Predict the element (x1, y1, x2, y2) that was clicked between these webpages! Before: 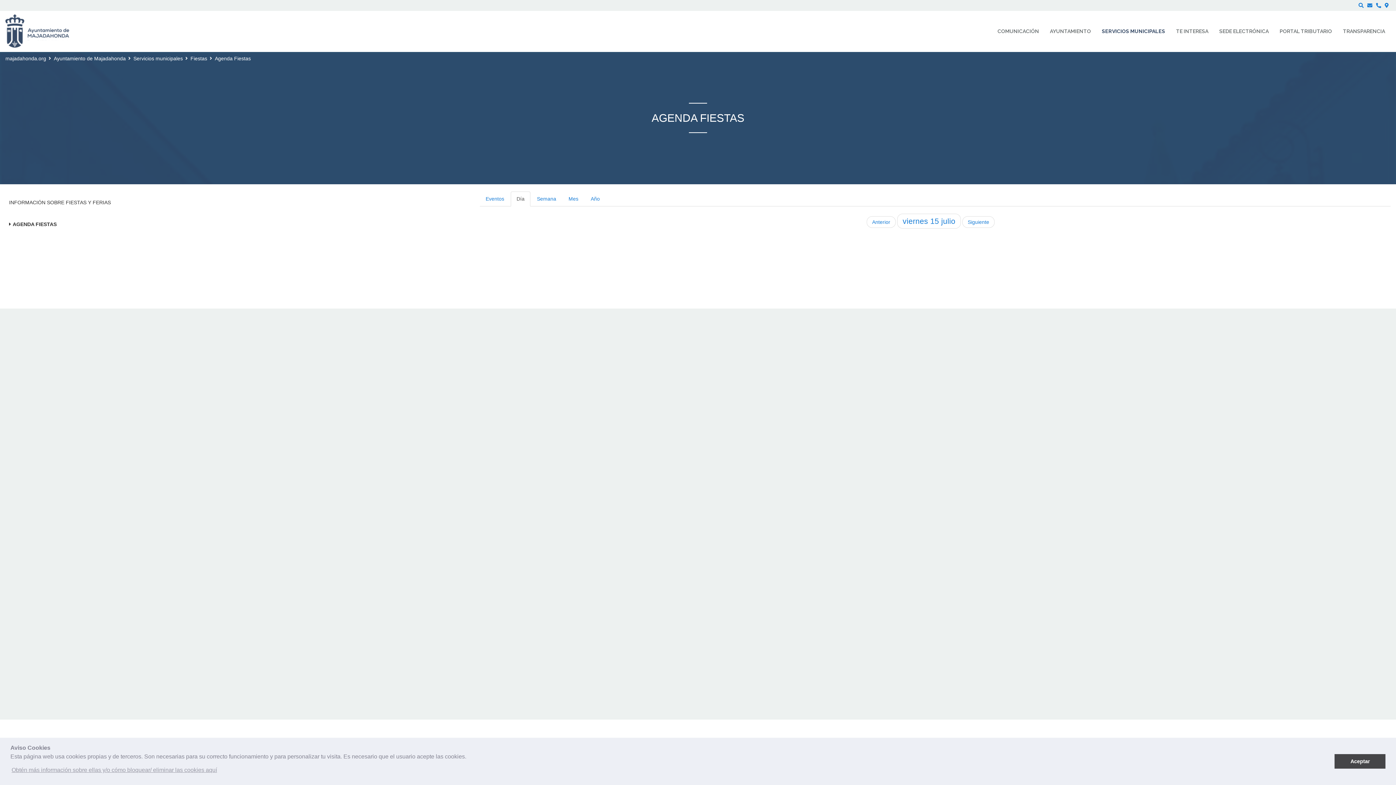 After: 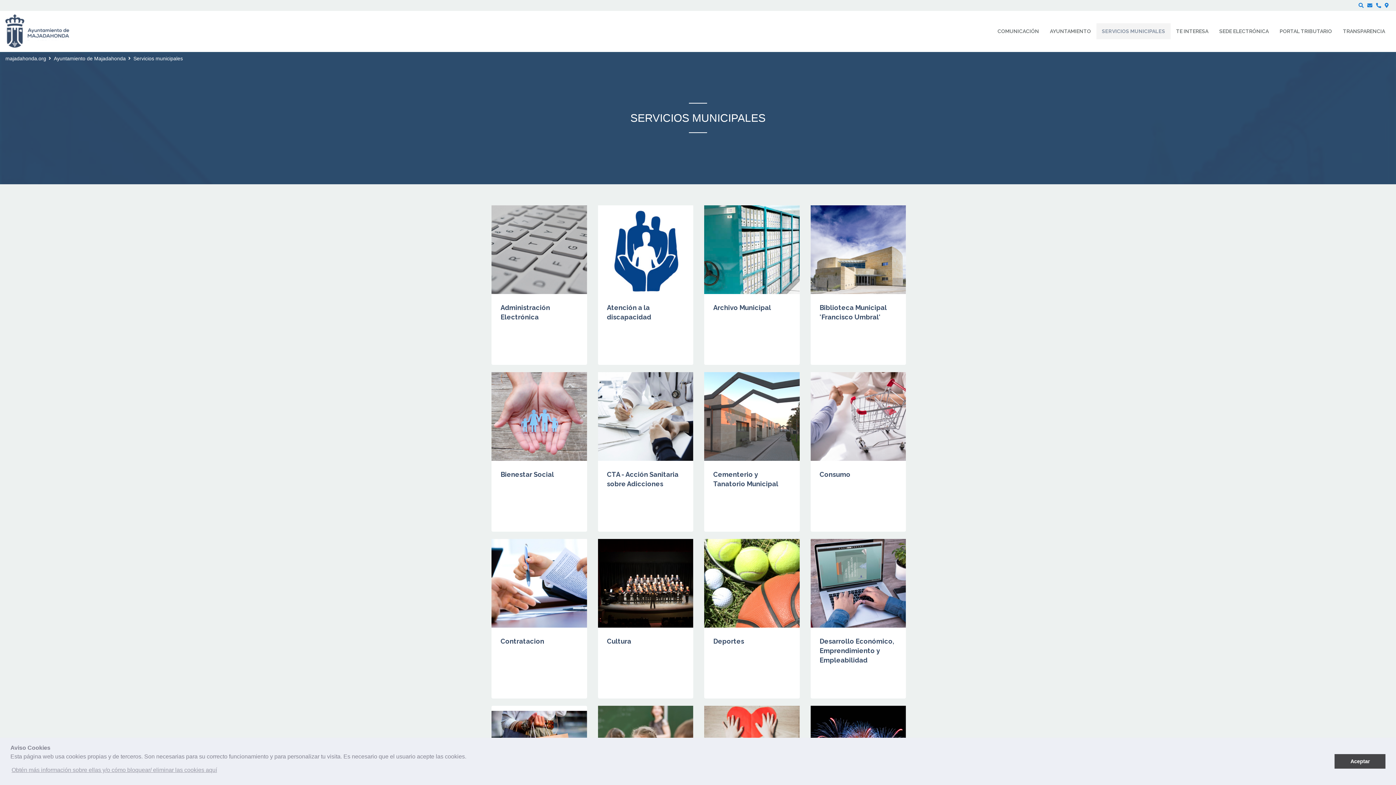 Action: bbox: (1096, 23, 1170, 39) label: SERVICIOS MUNICIPALES